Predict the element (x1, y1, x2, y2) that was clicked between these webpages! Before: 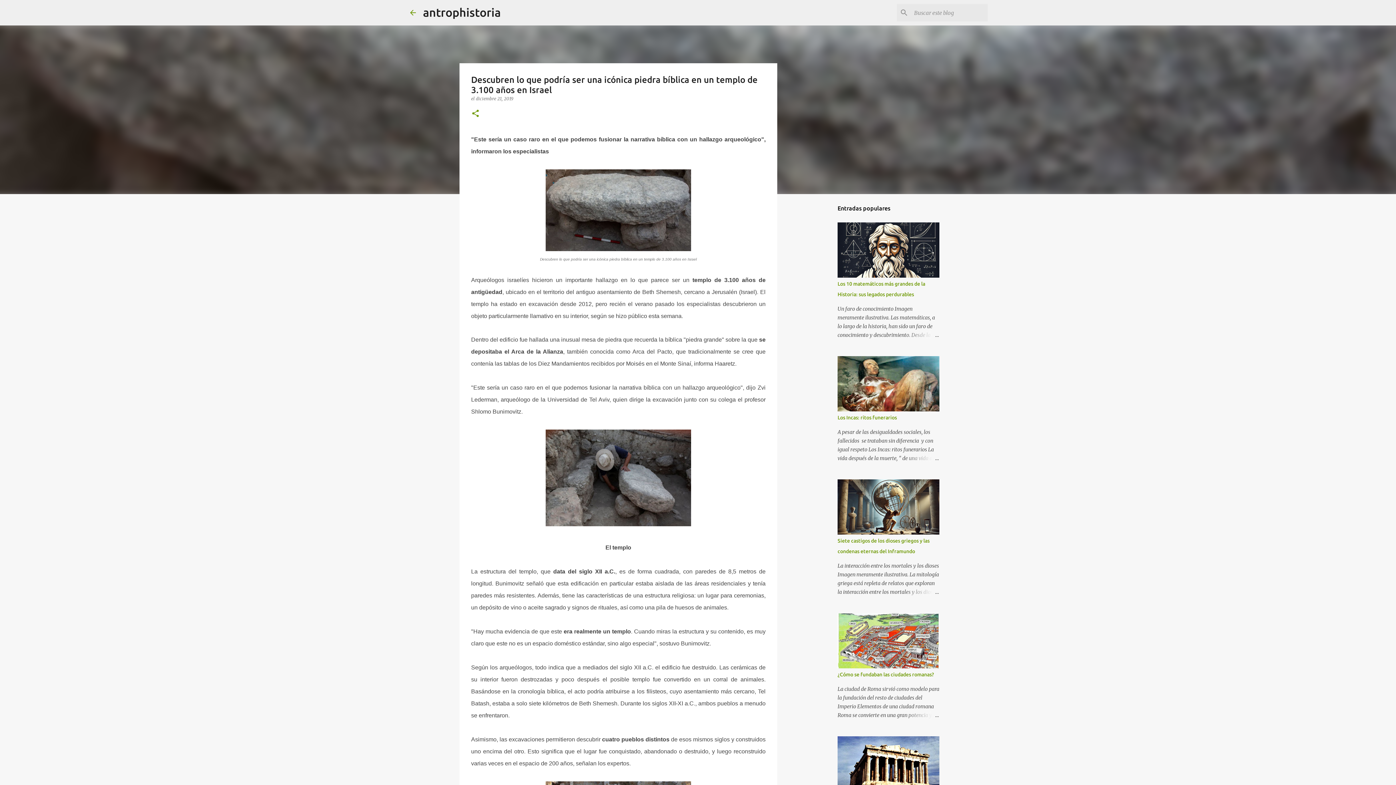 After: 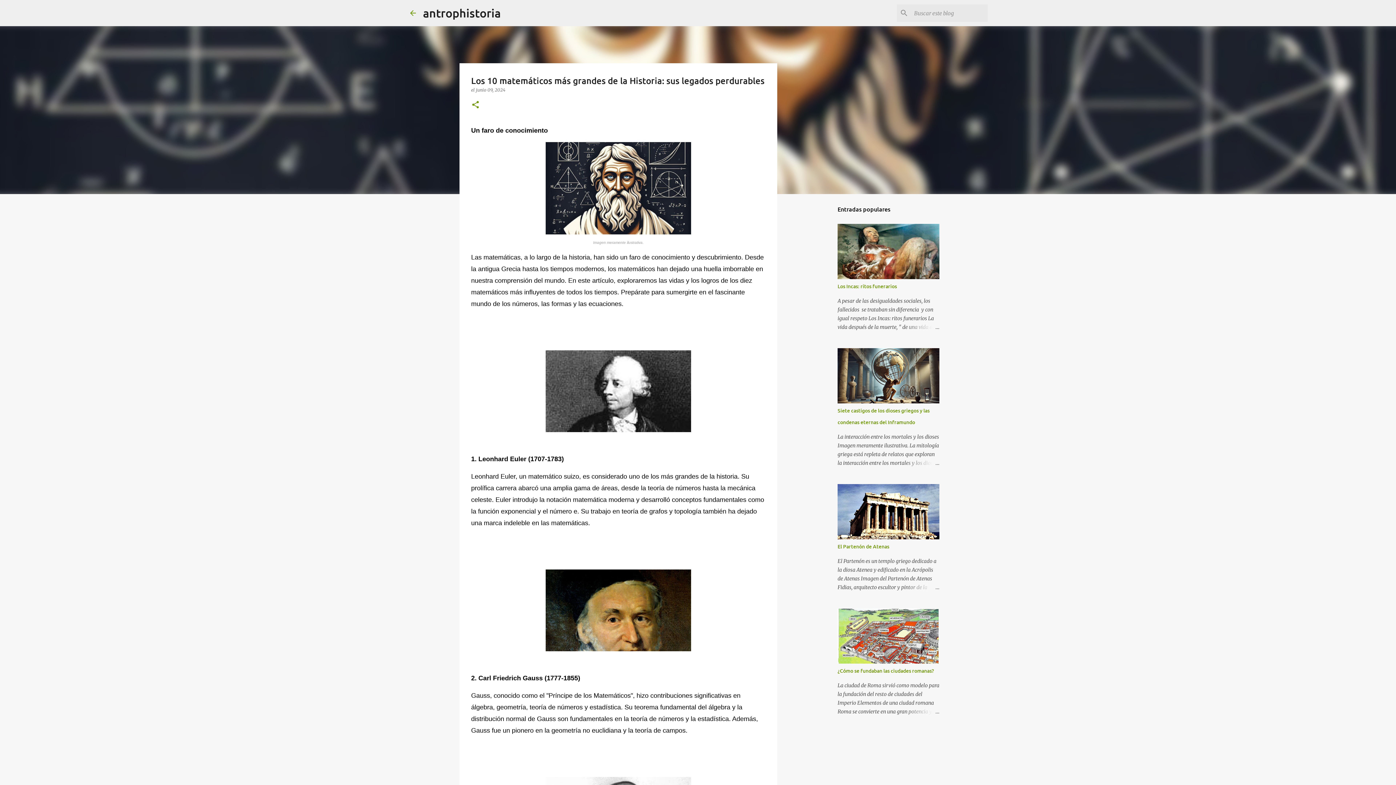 Action: bbox: (904, 330, 939, 339)